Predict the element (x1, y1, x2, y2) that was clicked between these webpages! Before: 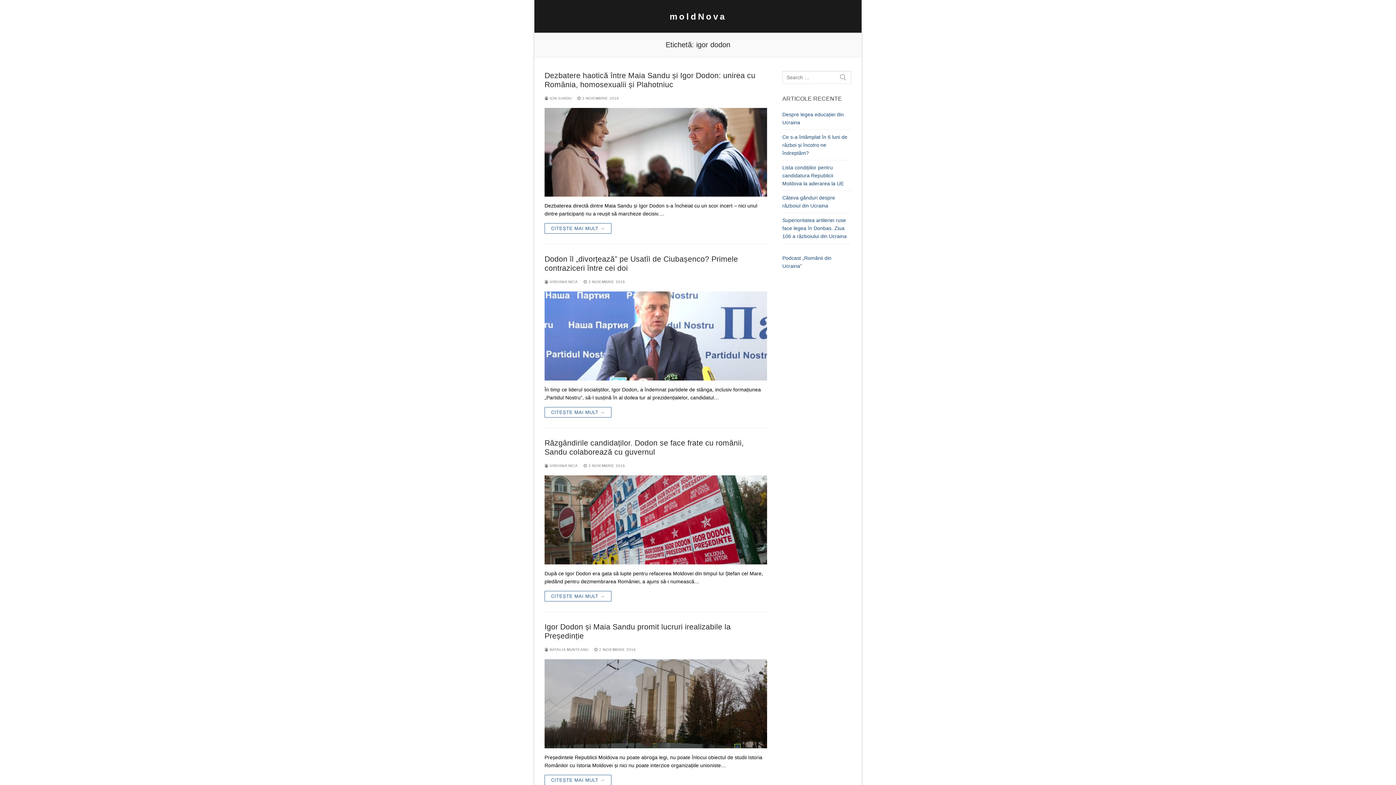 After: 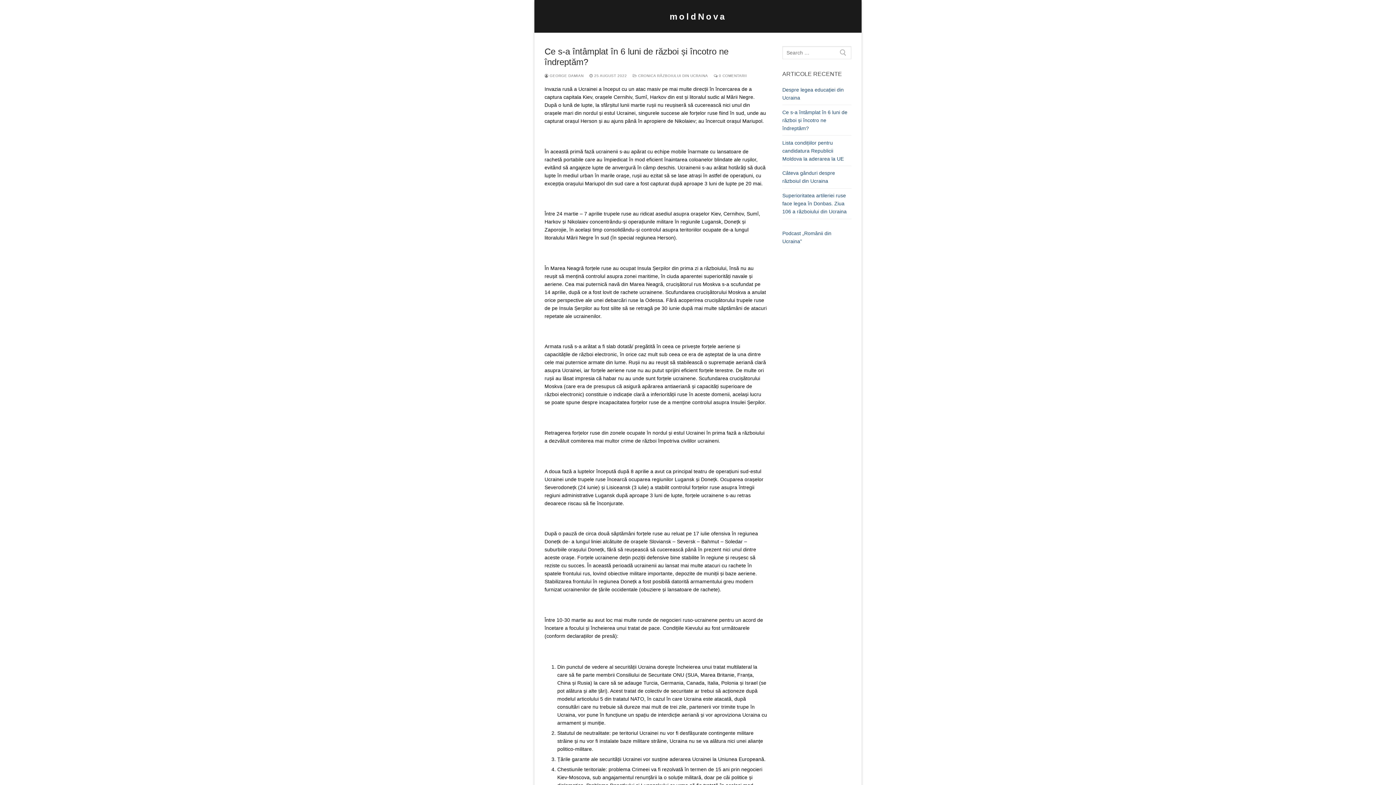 Action: bbox: (782, 133, 851, 160) label: Ce s-a întâmplat în 6 luni de război și încotro ne îndreptăm?